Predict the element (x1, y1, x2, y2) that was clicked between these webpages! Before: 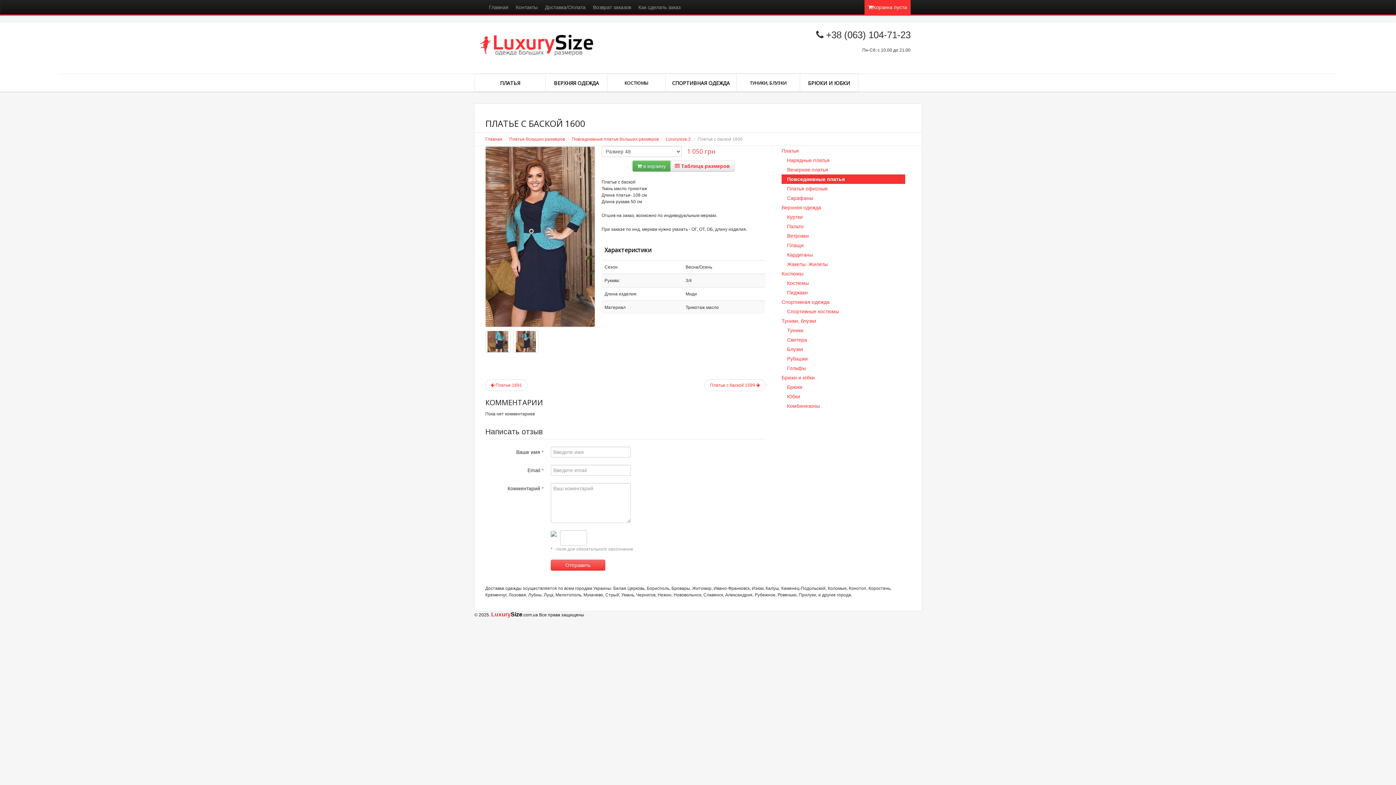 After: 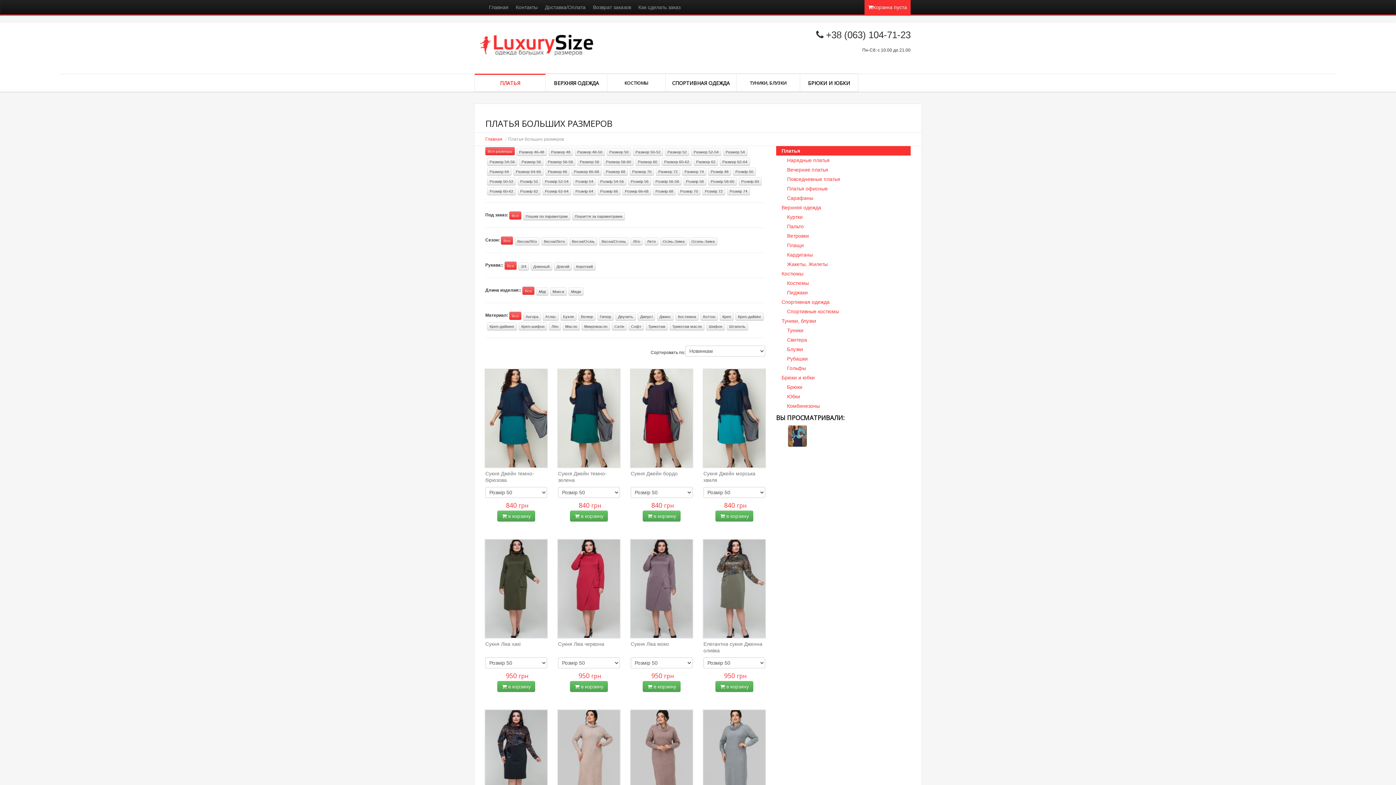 Action: label: Платья больших размеров  bbox: (509, 136, 566, 141)